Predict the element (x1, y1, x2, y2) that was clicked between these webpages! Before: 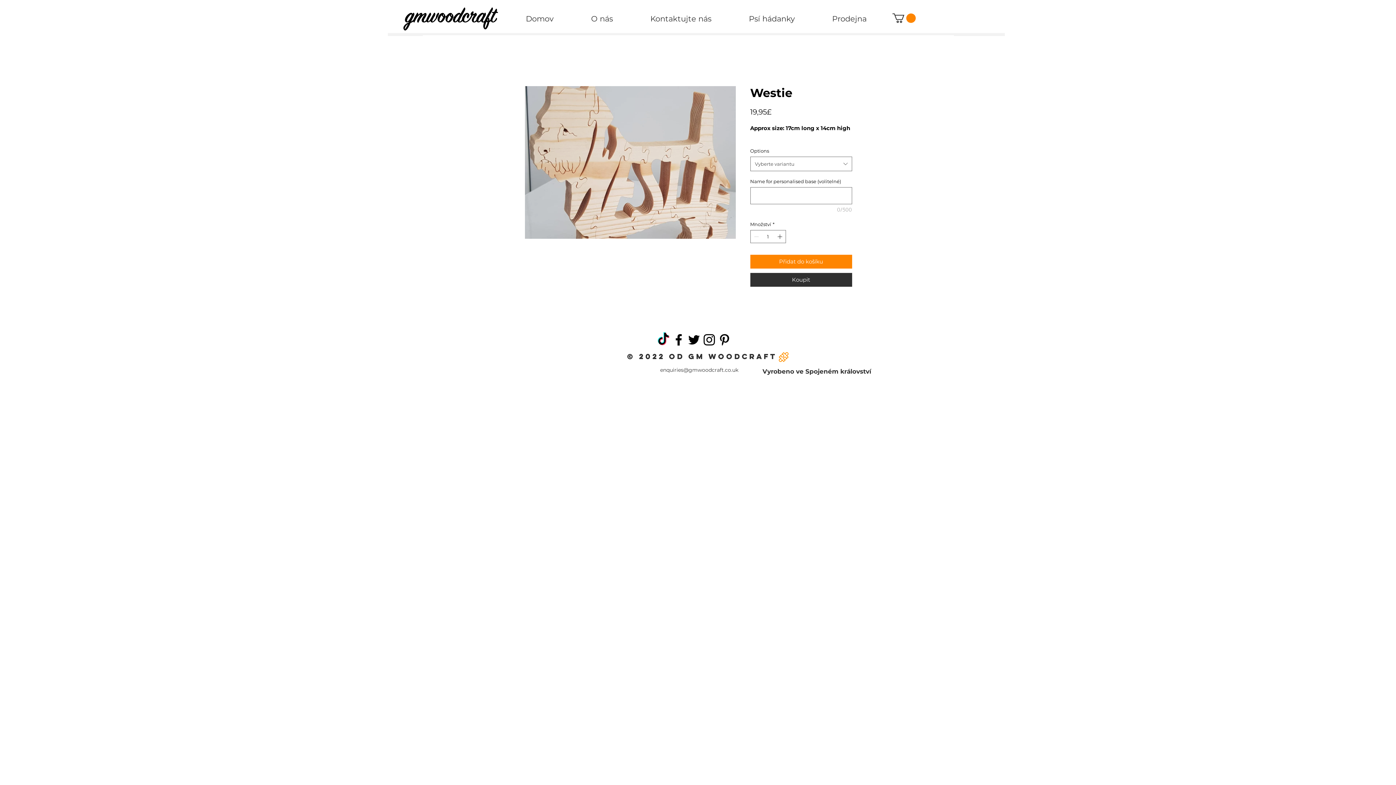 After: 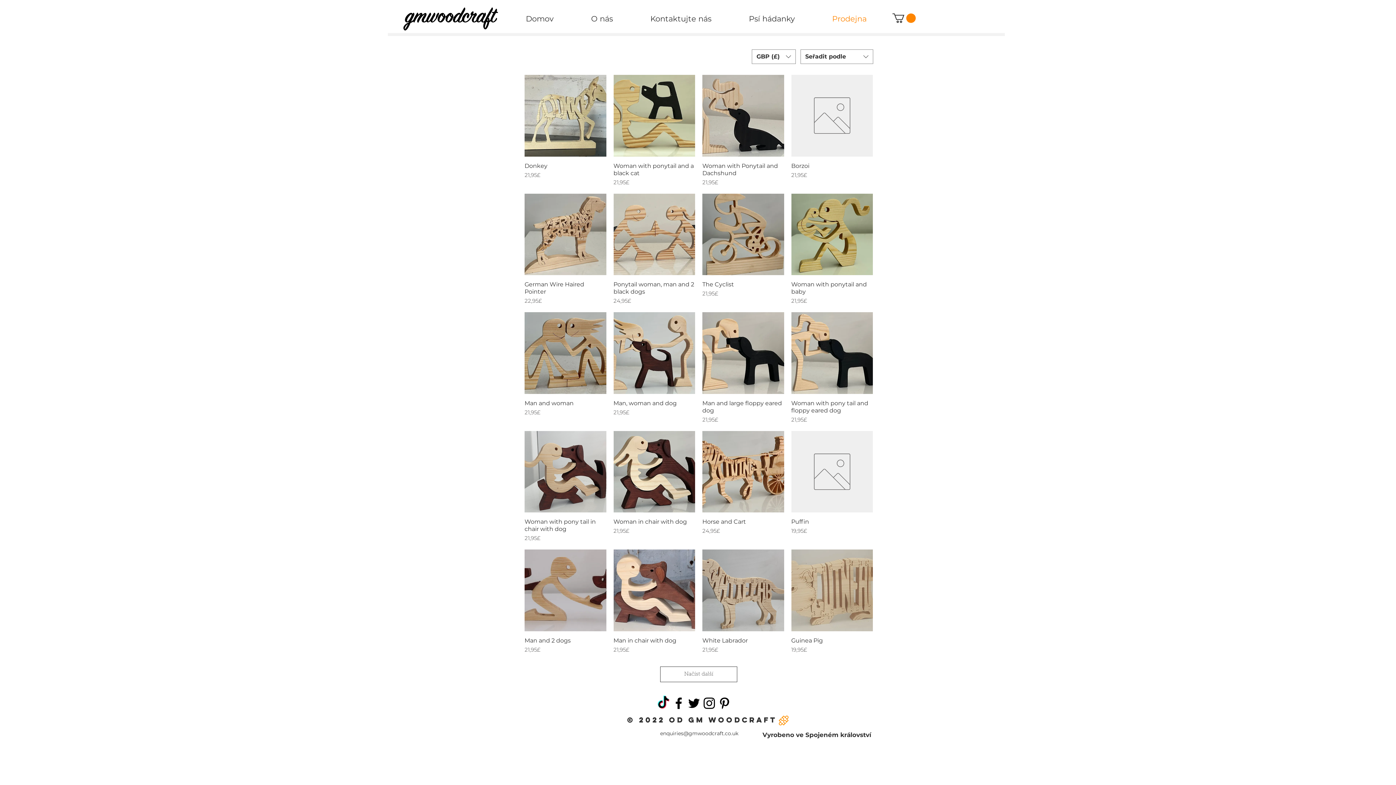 Action: label: Prodejna bbox: (813, 13, 885, 20)